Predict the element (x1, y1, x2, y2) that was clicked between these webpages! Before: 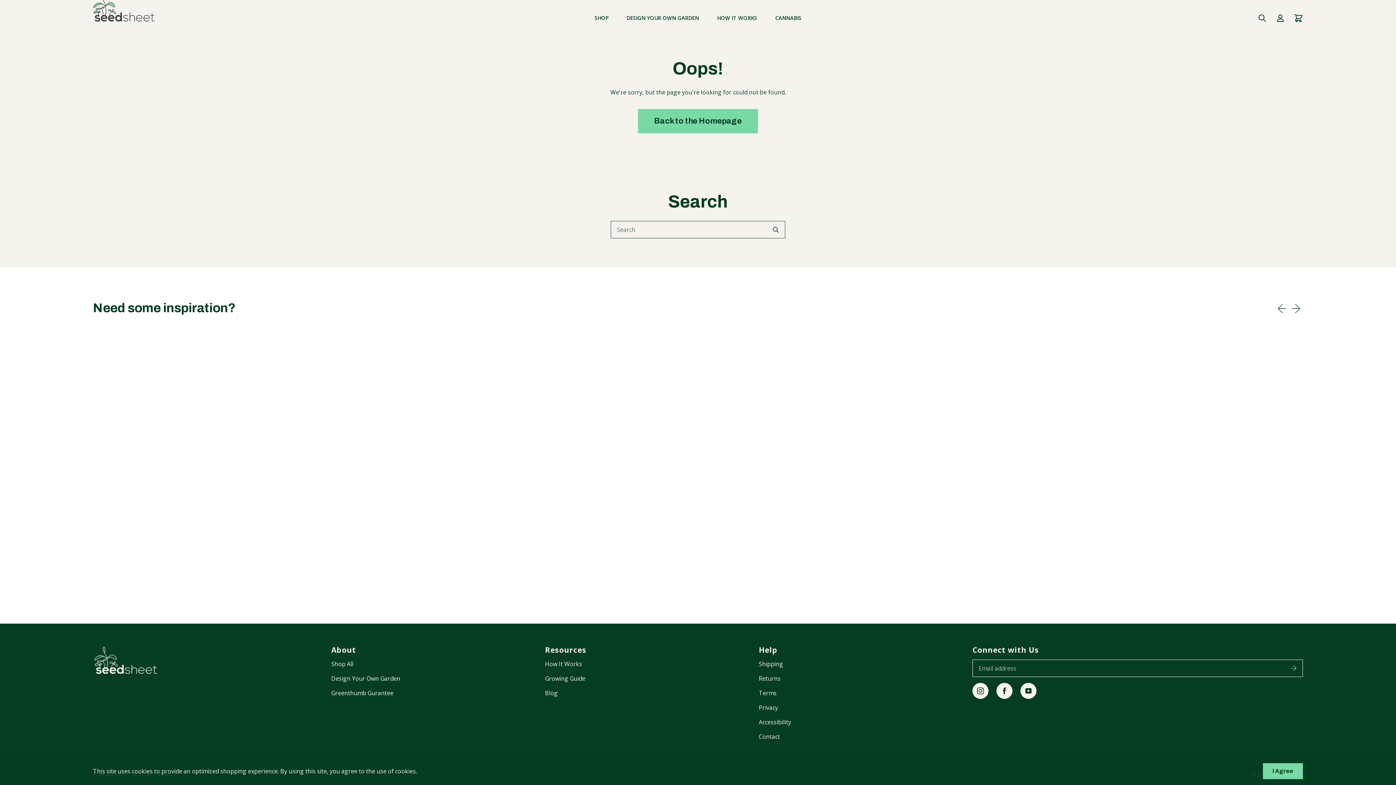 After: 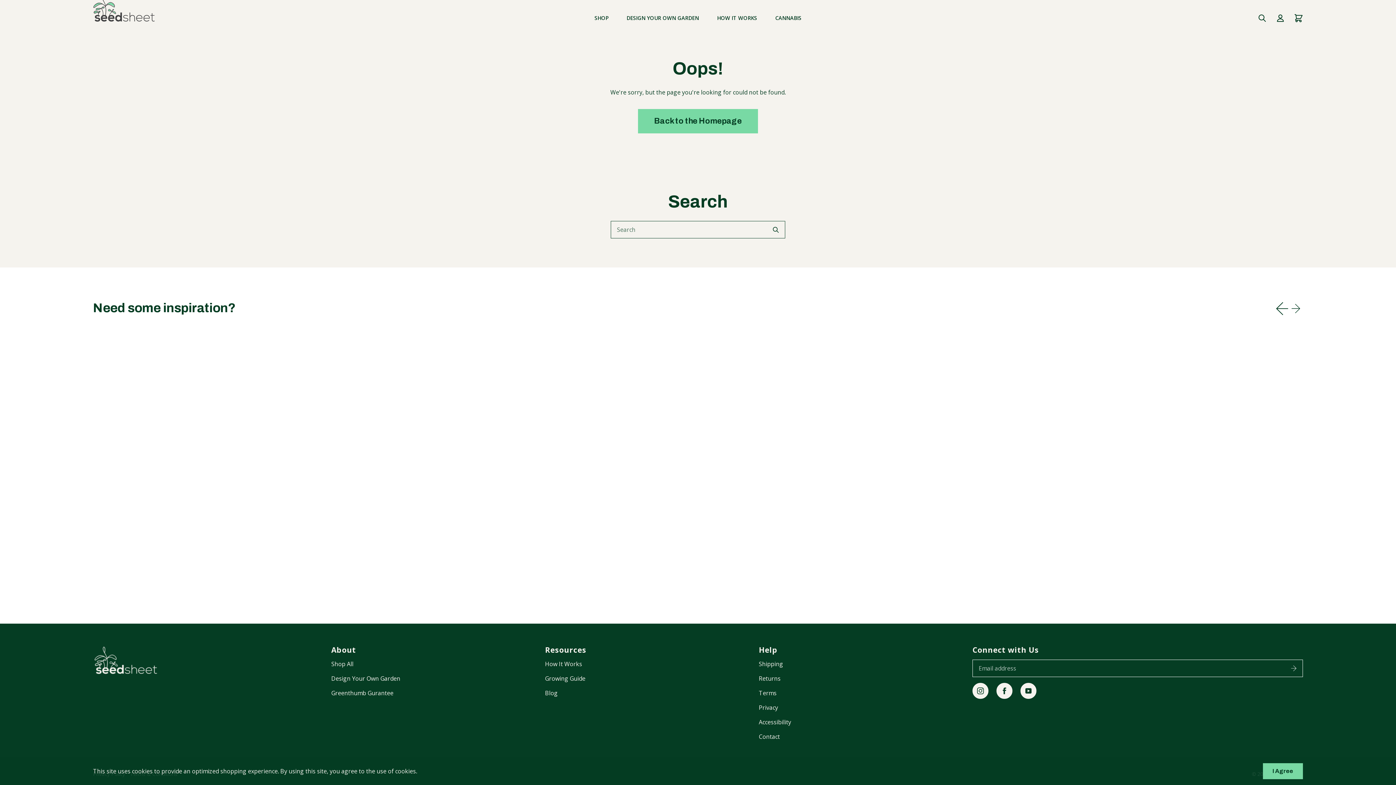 Action: label: Go to previous slide bbox: (1274, 301, 1289, 315)